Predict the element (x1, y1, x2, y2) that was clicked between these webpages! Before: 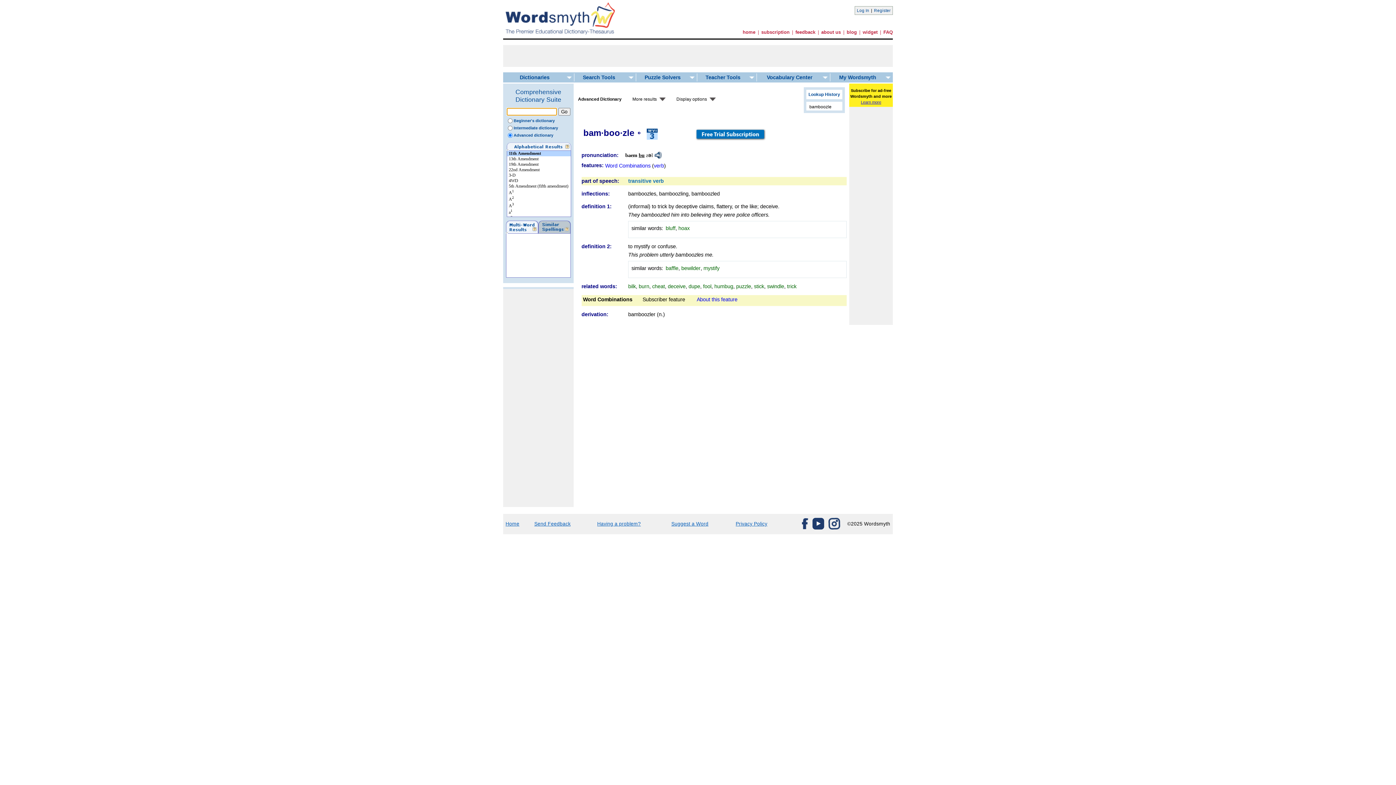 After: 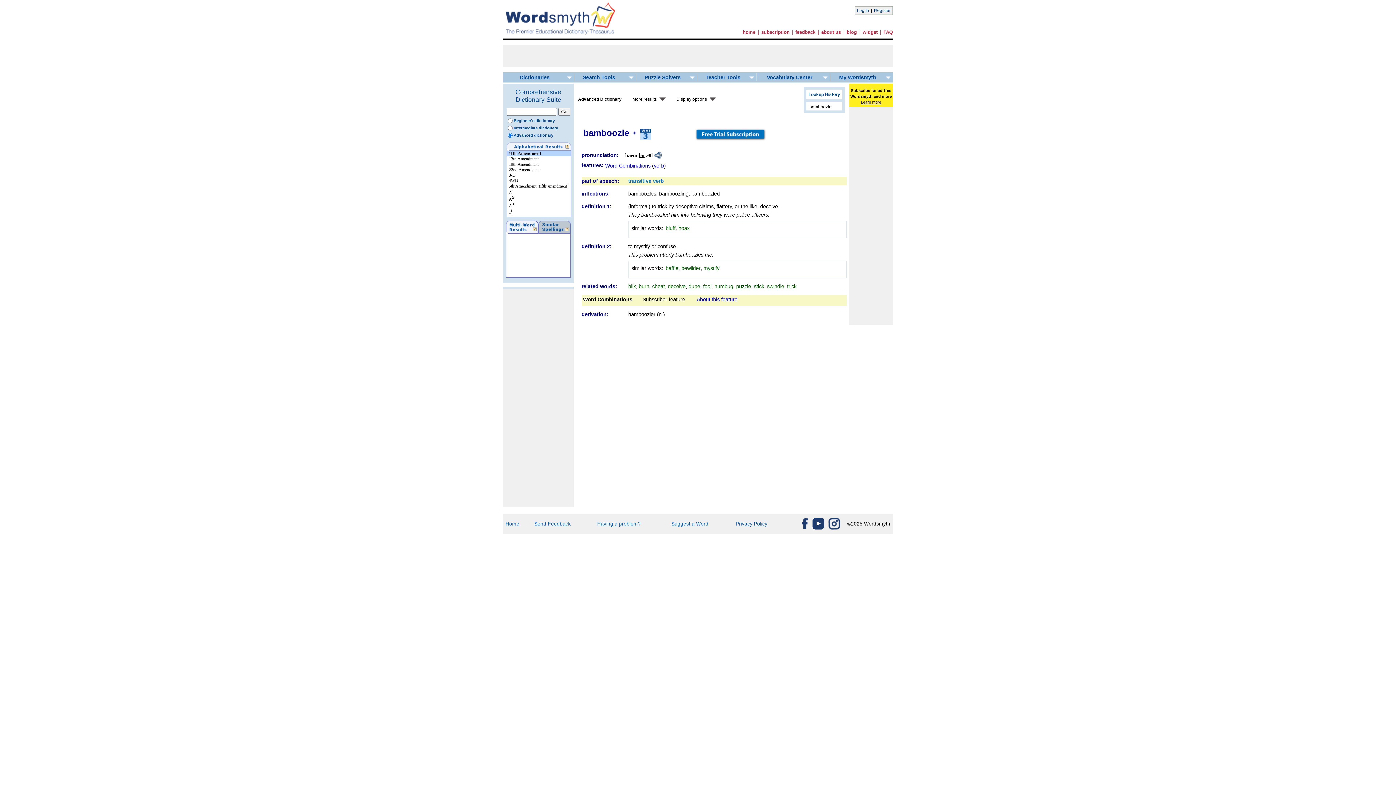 Action: bbox: (637, 131, 640, 135)